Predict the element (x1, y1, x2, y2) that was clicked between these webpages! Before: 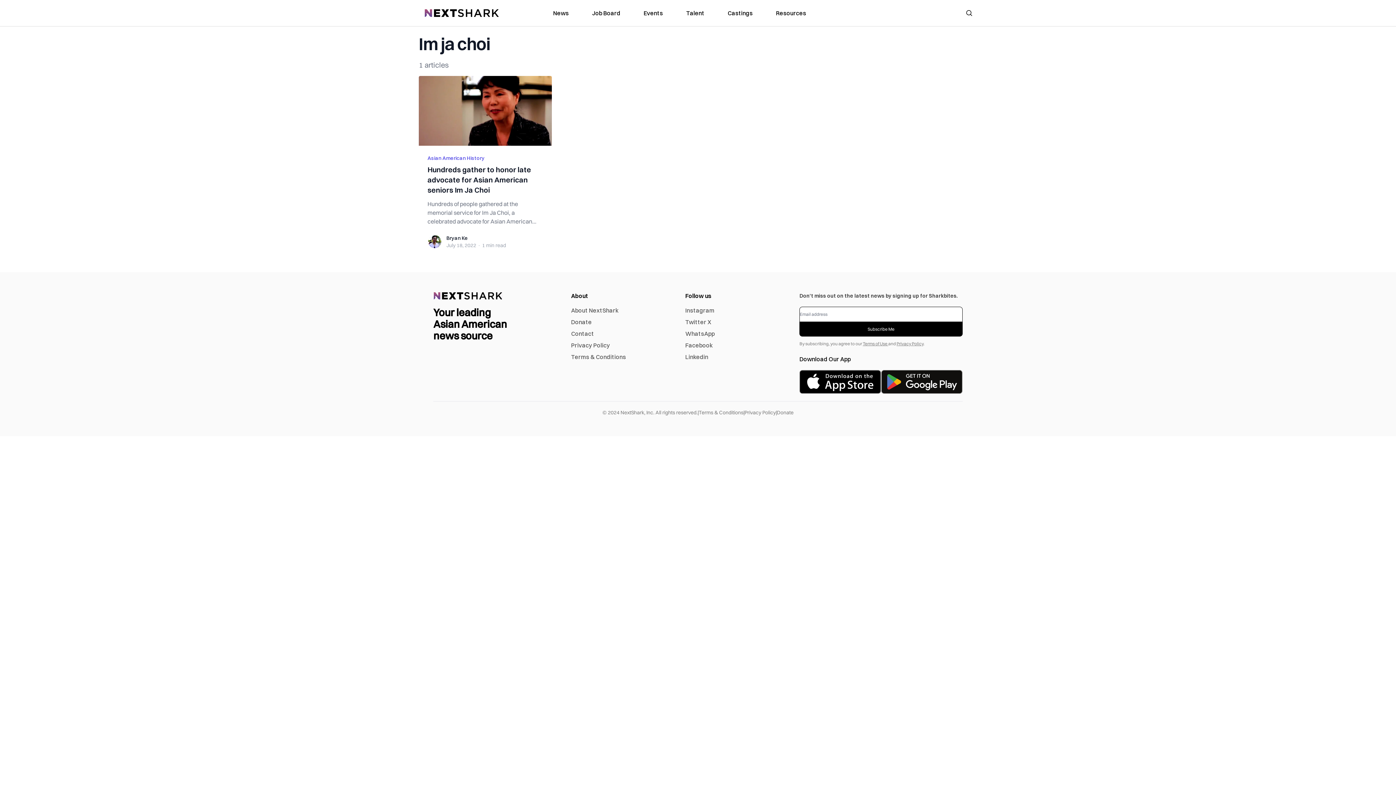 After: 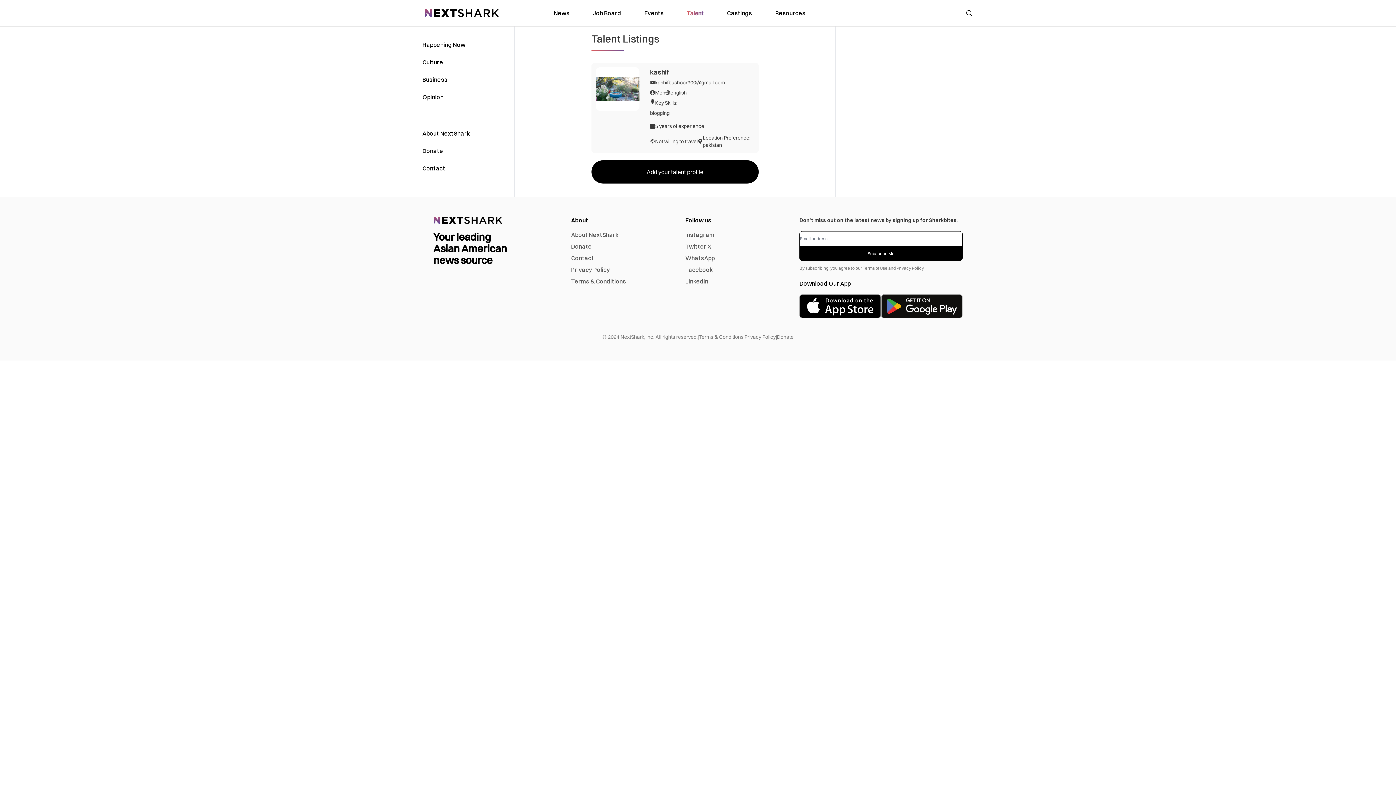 Action: bbox: (686, 8, 704, 17) label: link to Talent